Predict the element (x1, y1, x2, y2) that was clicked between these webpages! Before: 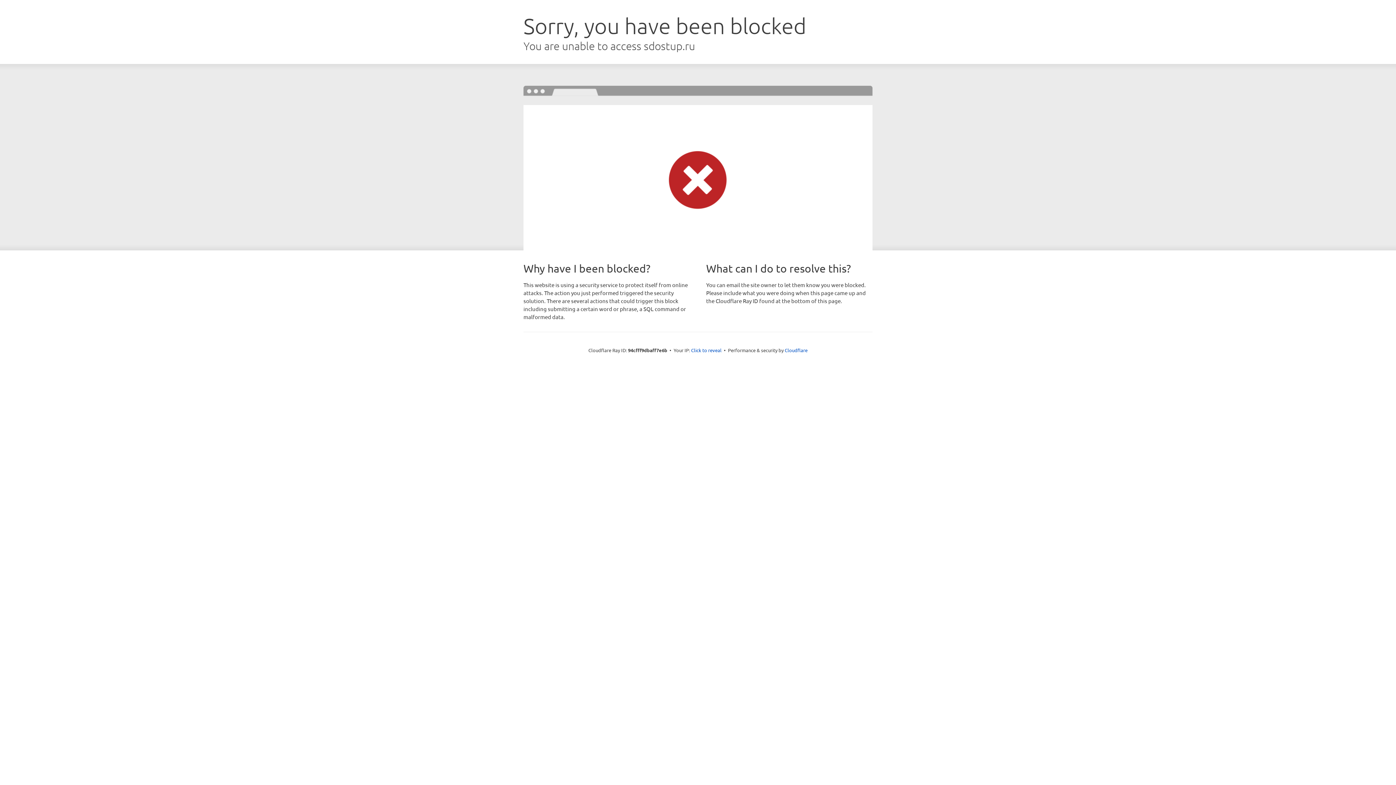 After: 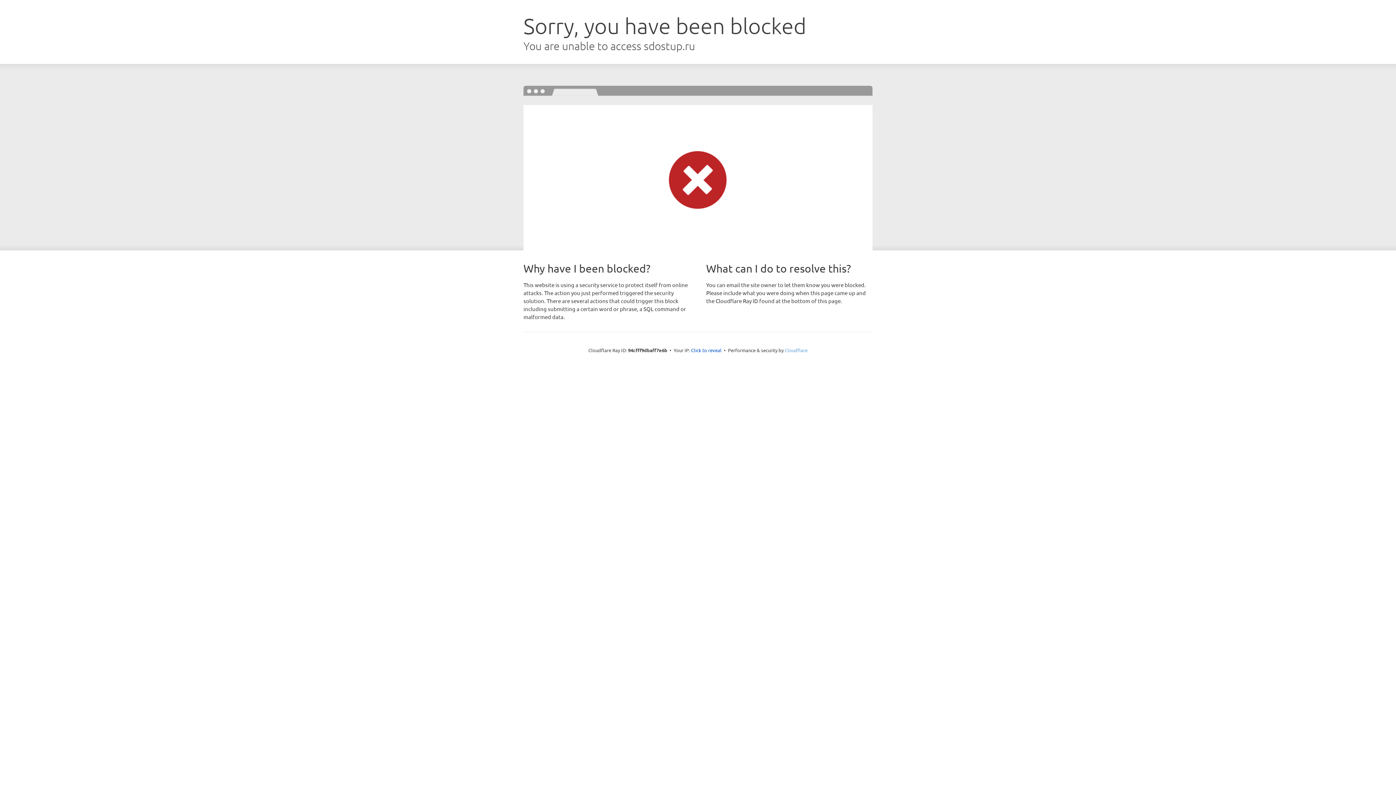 Action: bbox: (784, 347, 807, 353) label: Cloudflare